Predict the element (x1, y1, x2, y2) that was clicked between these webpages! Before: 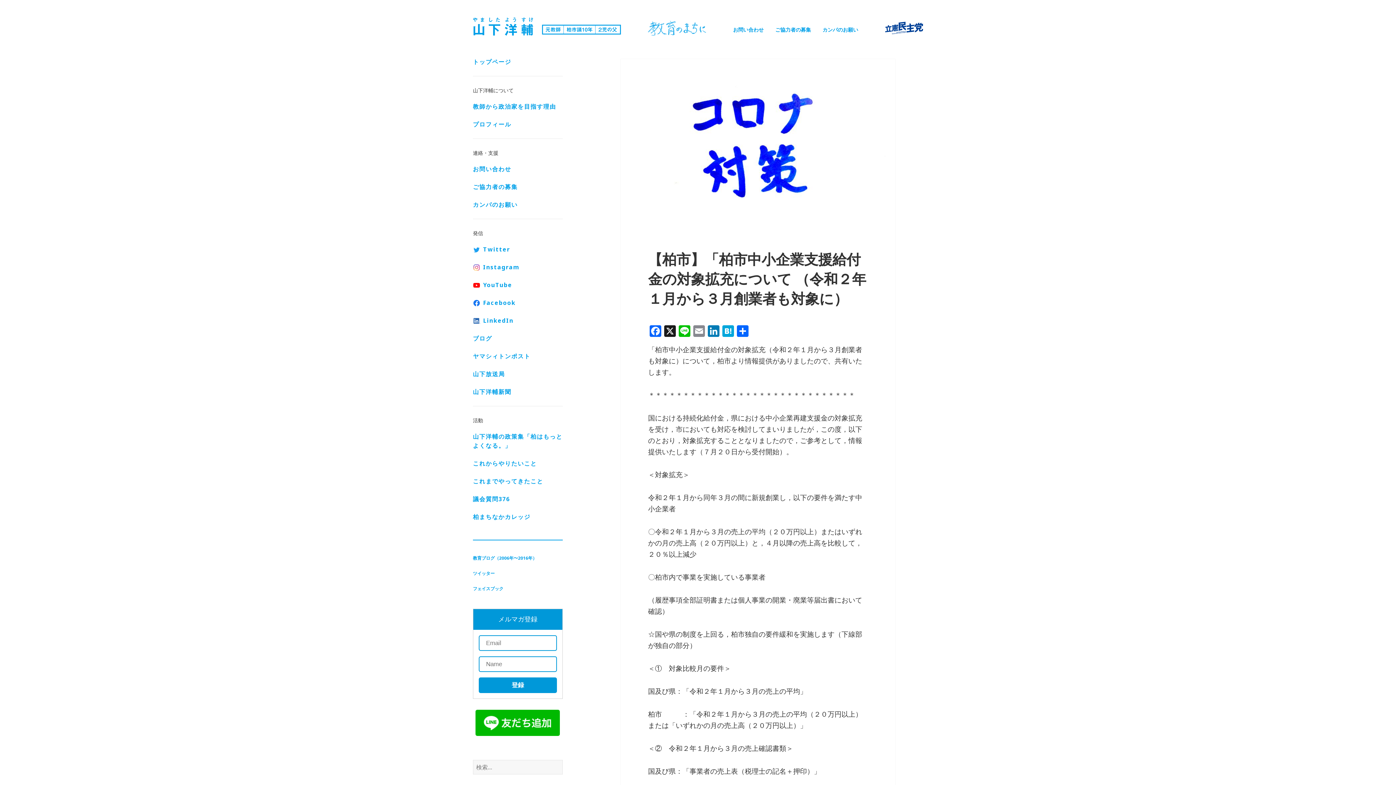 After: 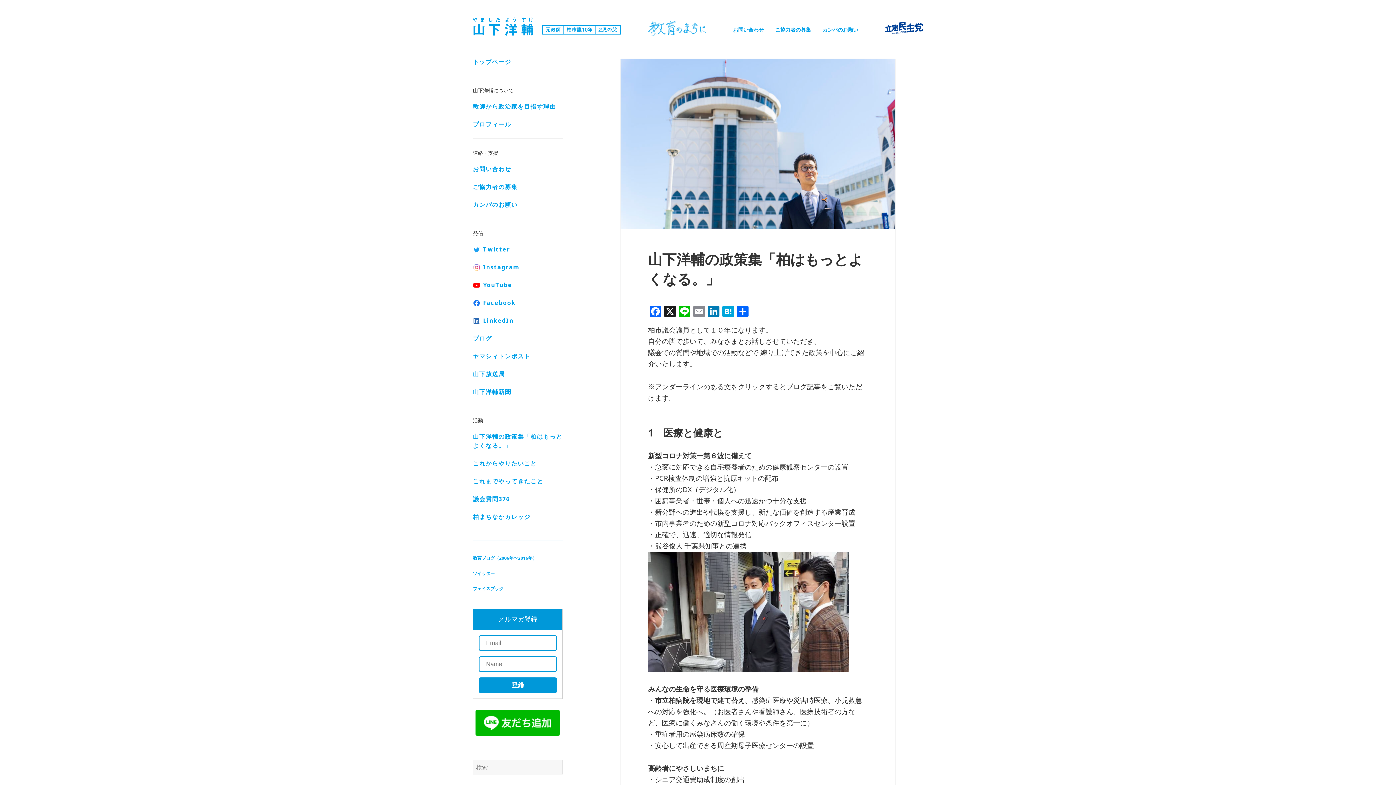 Action: label: 山下洋輔の政策集「柏はもっとよくなる。」 bbox: (473, 428, 562, 454)